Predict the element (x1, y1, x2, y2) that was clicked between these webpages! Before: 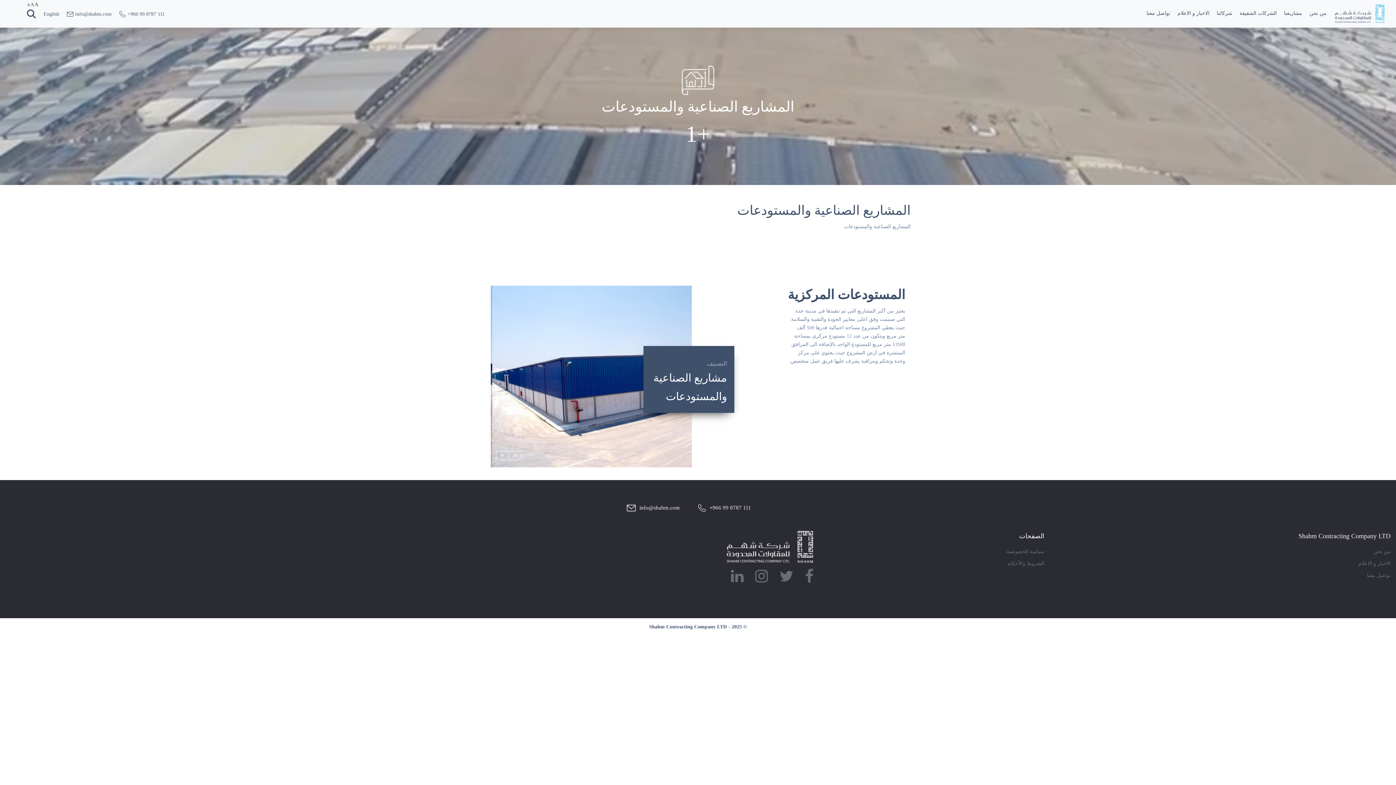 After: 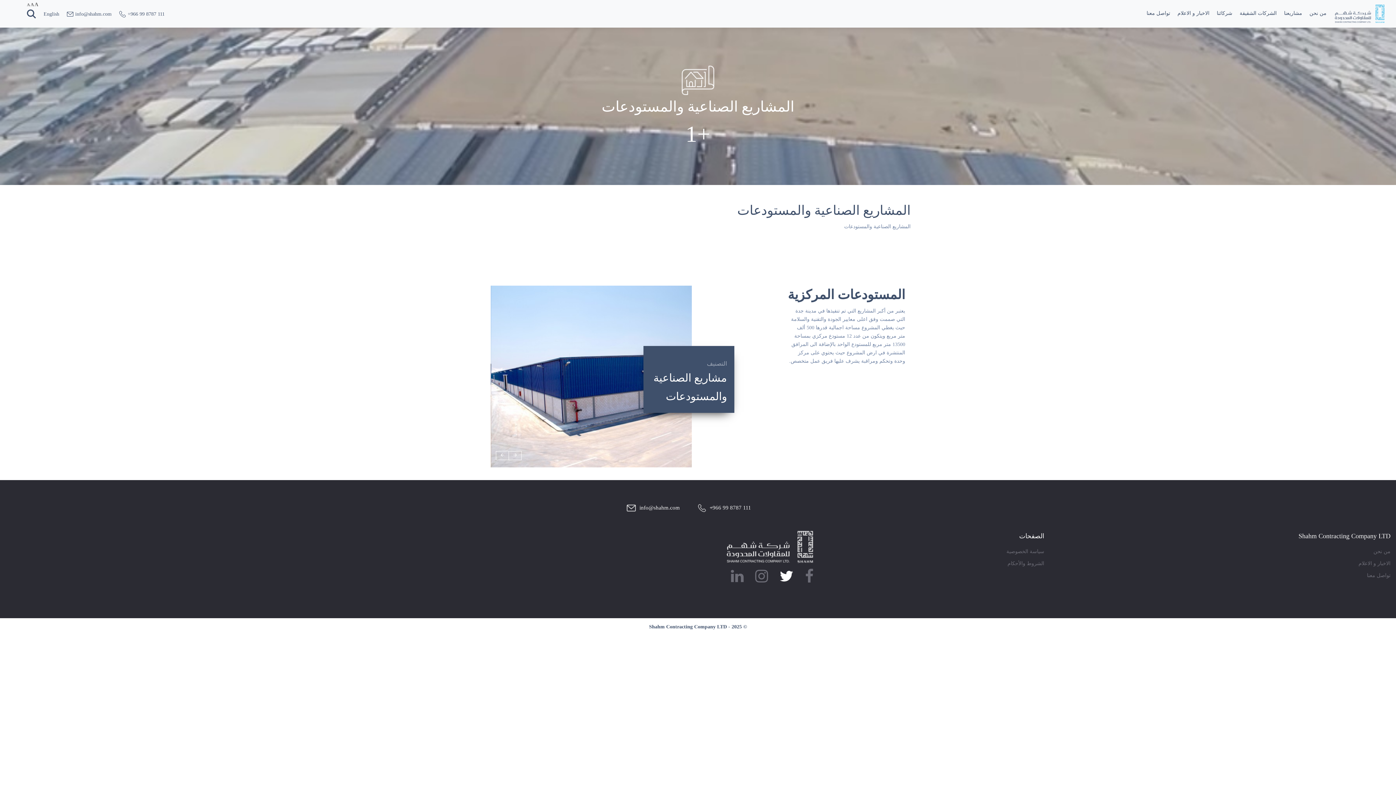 Action: bbox: (779, 574, 793, 583)